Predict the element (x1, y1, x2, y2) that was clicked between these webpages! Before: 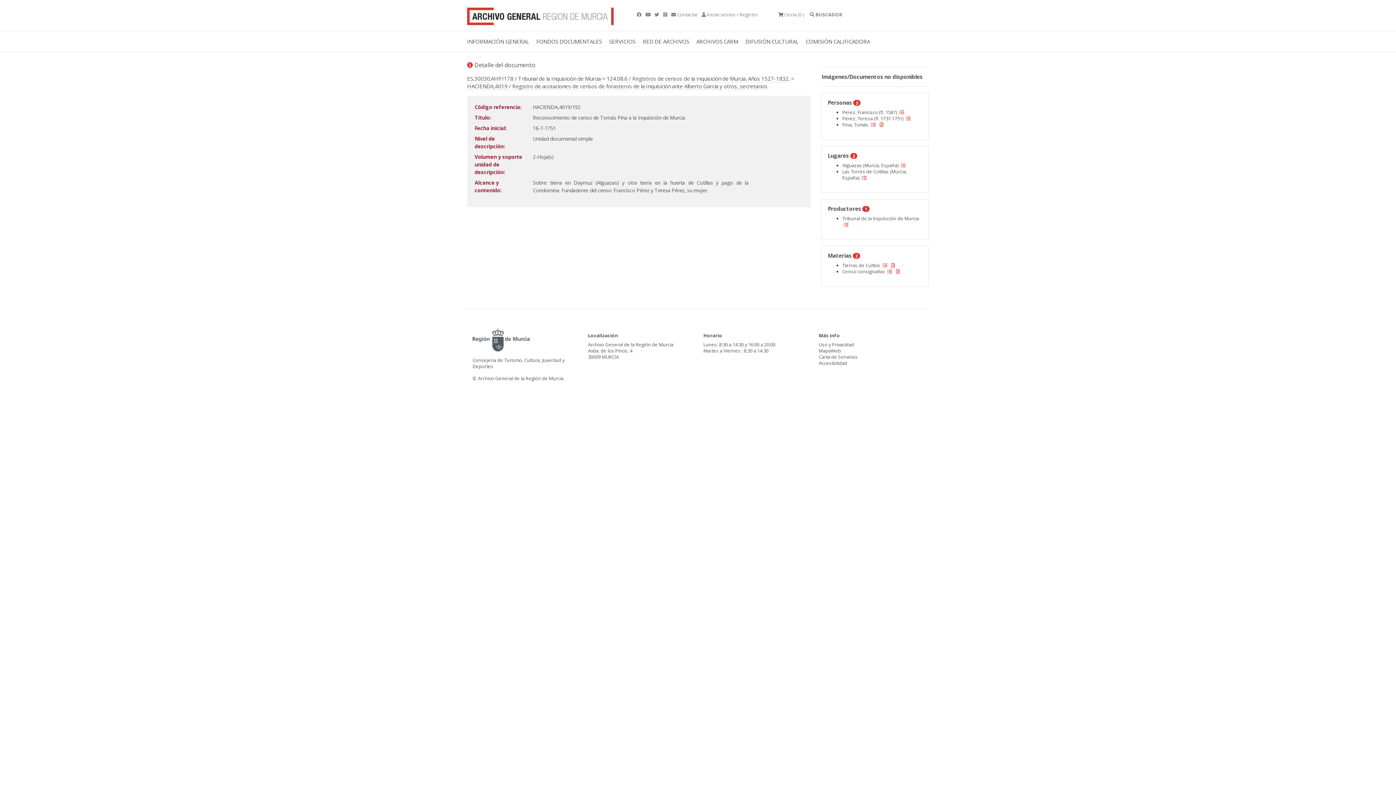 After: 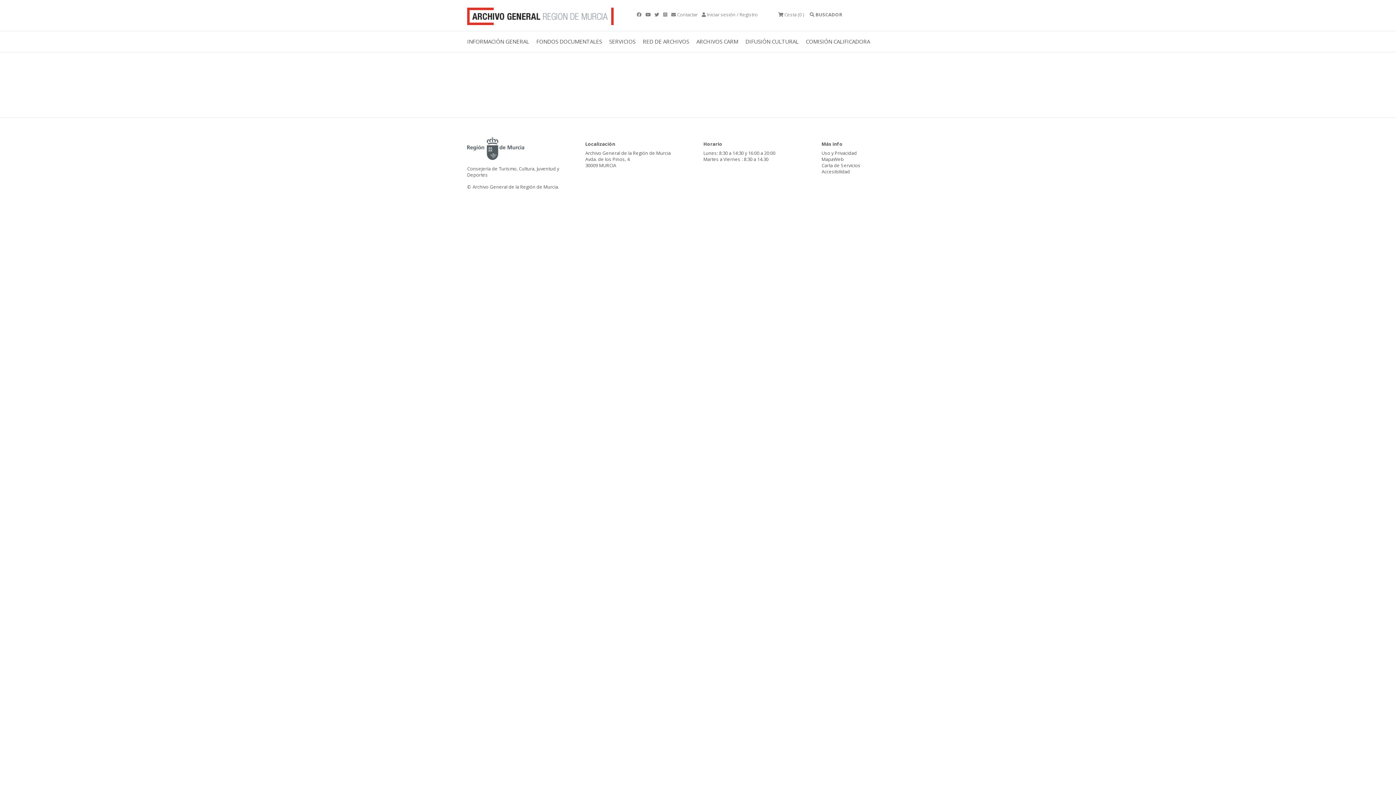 Action: bbox: (898, 108, 905, 115)